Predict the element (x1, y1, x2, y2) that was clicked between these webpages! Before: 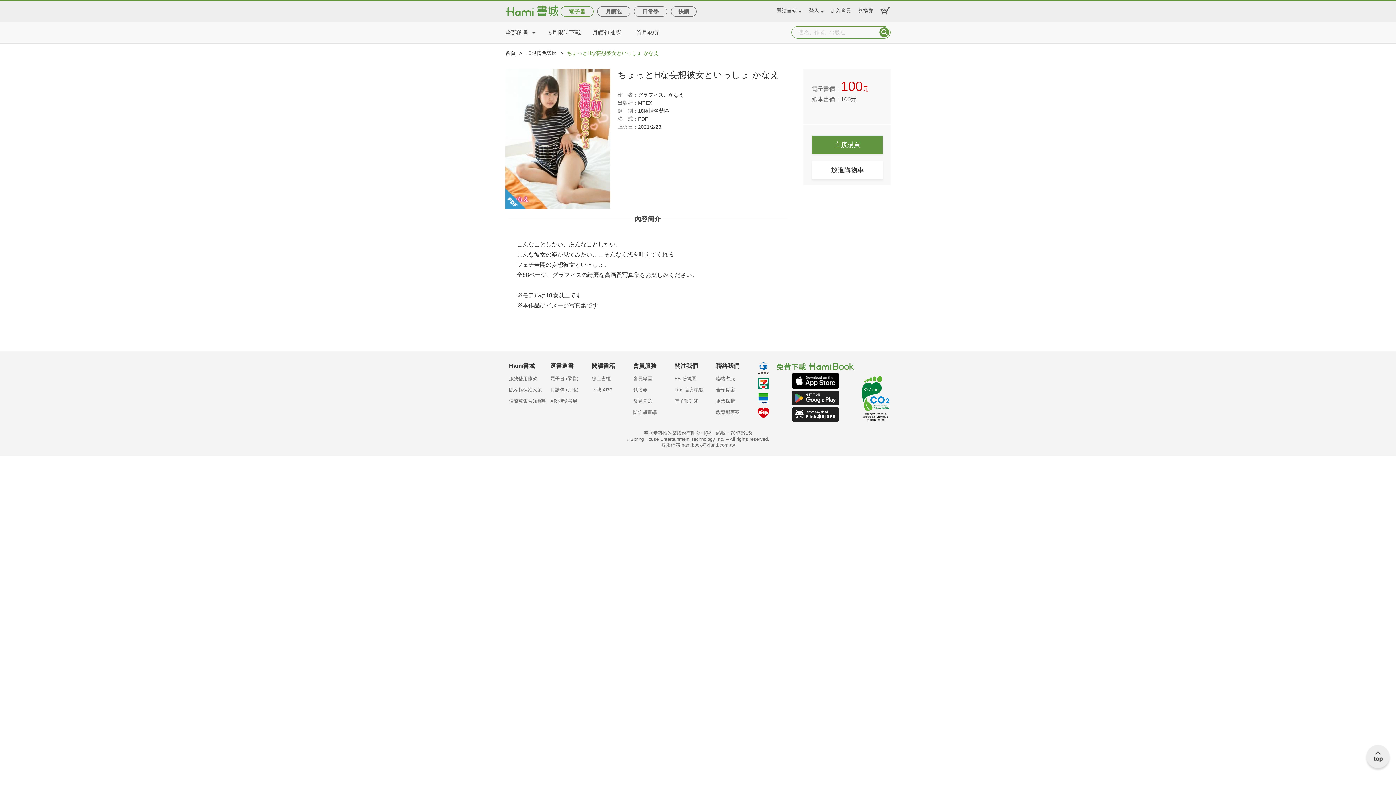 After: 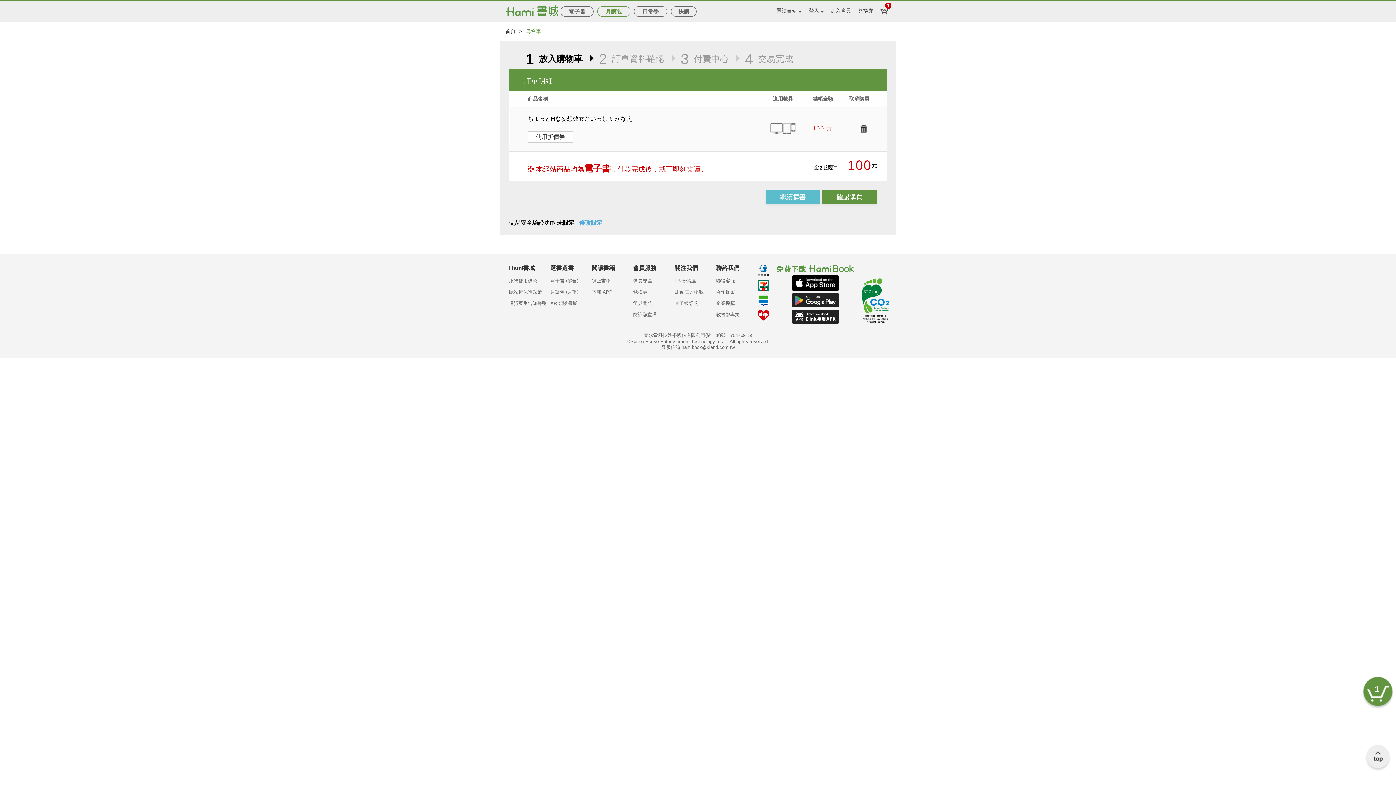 Action: label: 直接購買 bbox: (812, 135, 883, 154)